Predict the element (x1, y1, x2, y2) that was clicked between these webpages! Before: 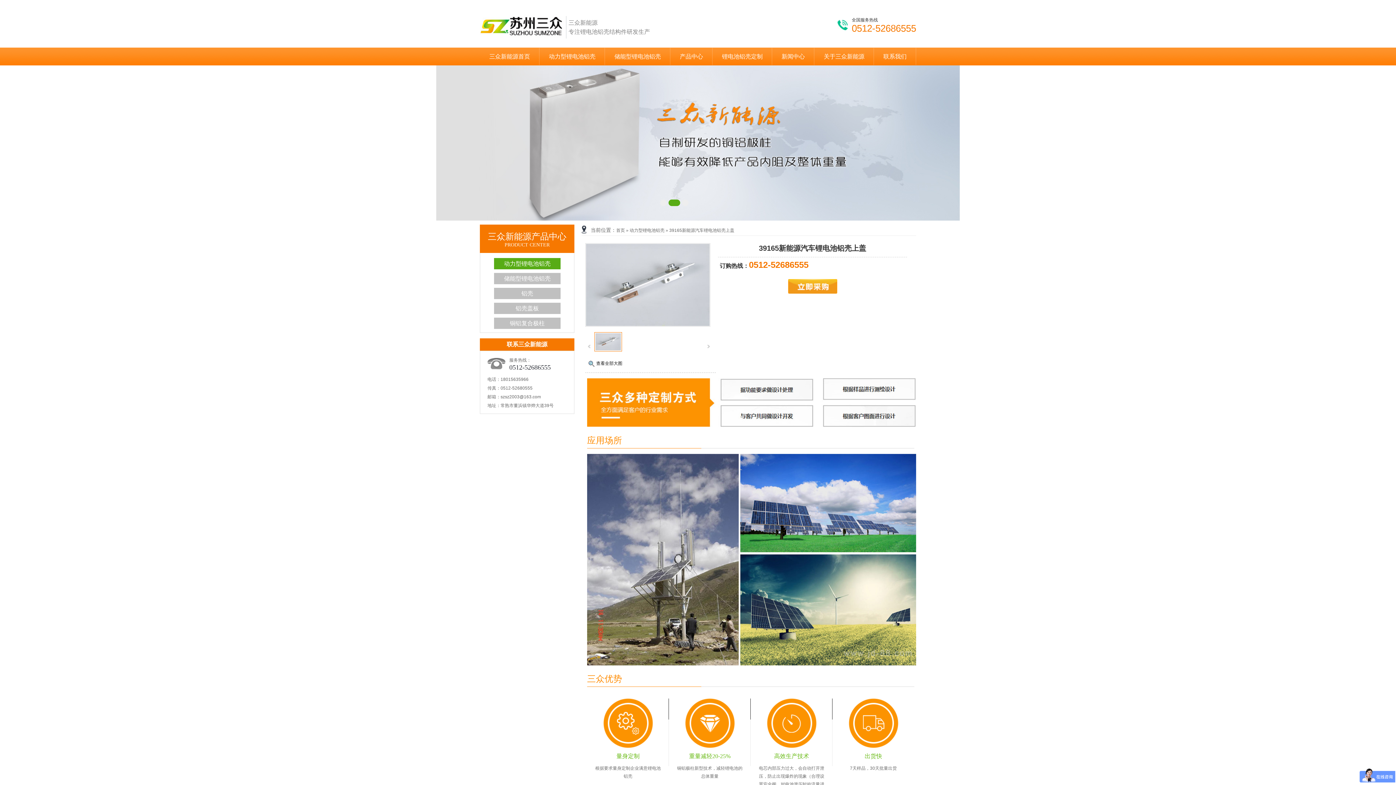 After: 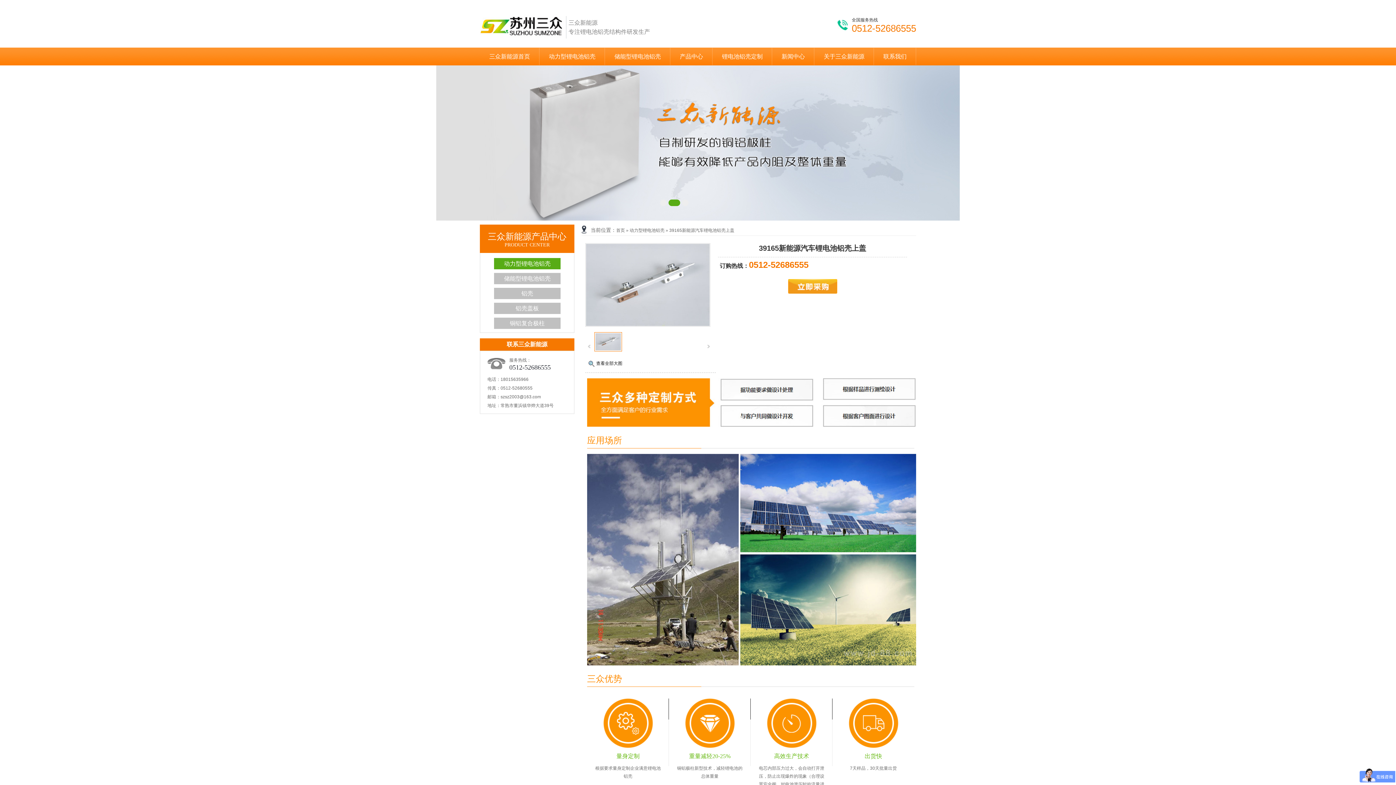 Action: label: 应用场所 bbox: (587, 435, 622, 445)